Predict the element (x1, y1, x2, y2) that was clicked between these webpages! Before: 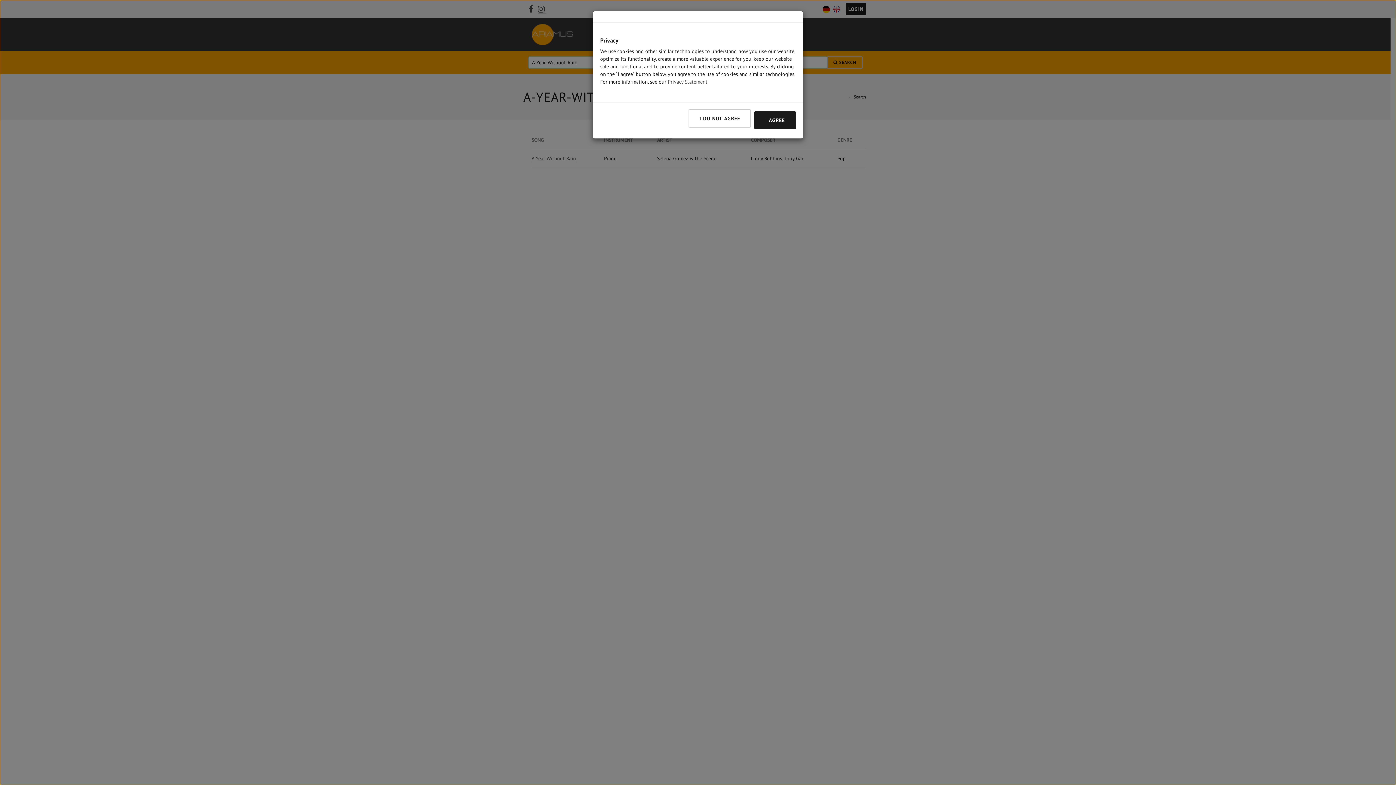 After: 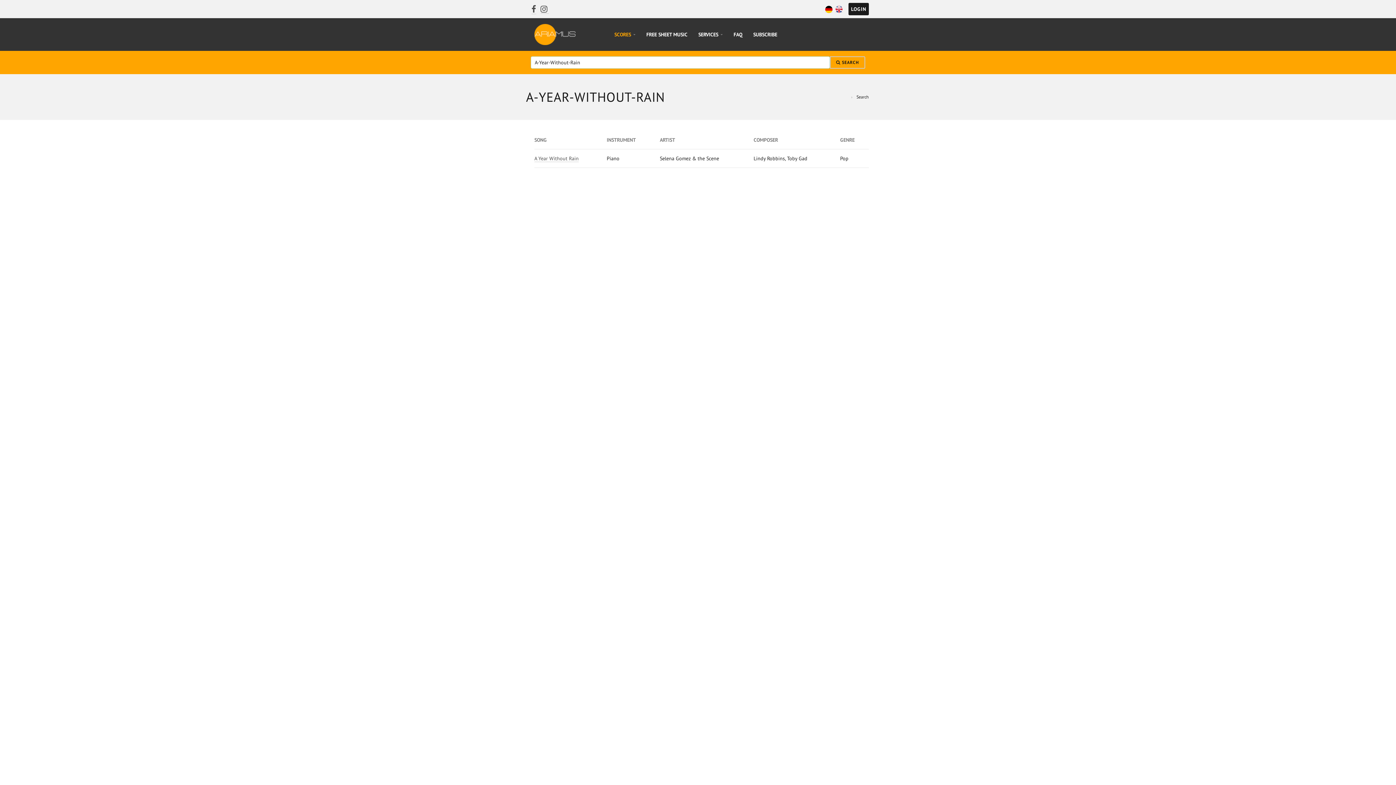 Action: label: I AGREE bbox: (754, 111, 796, 129)